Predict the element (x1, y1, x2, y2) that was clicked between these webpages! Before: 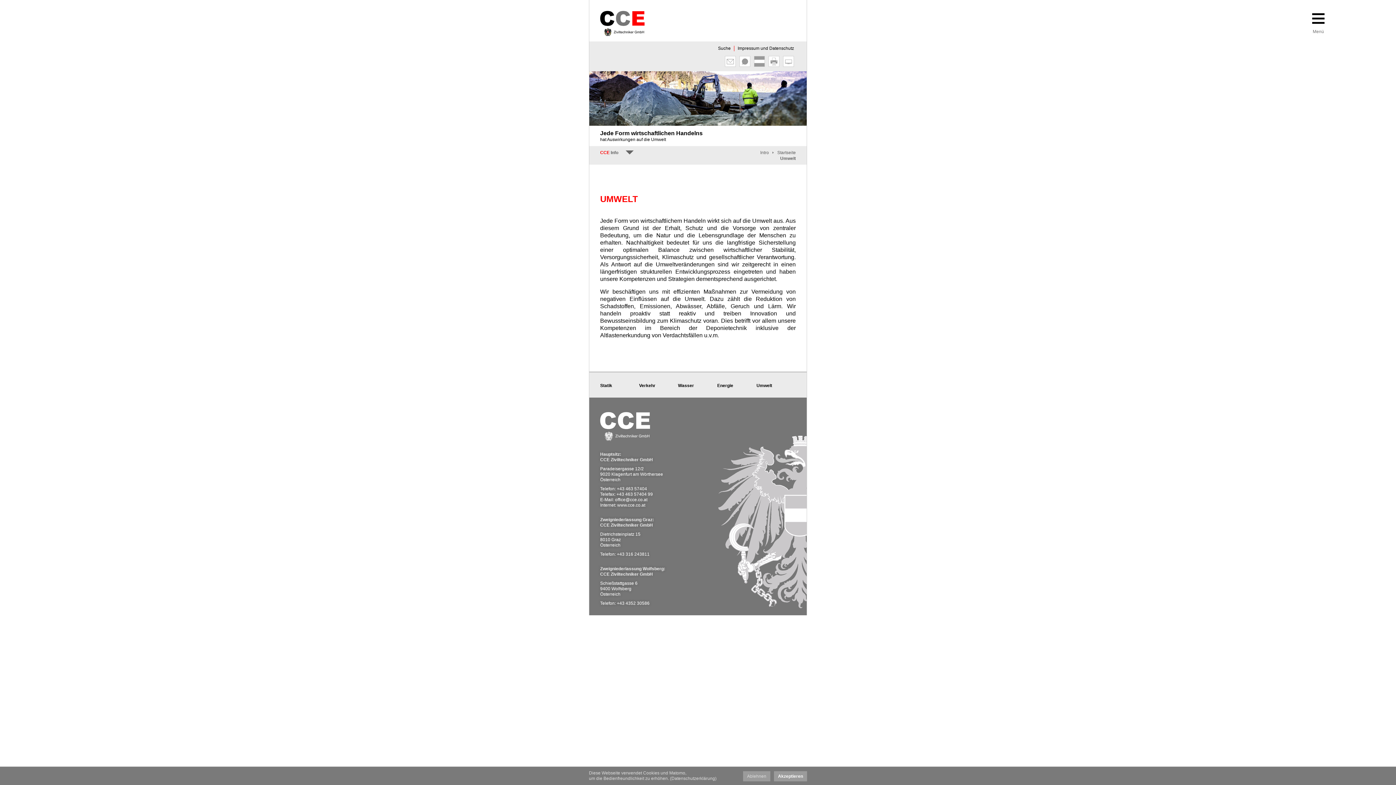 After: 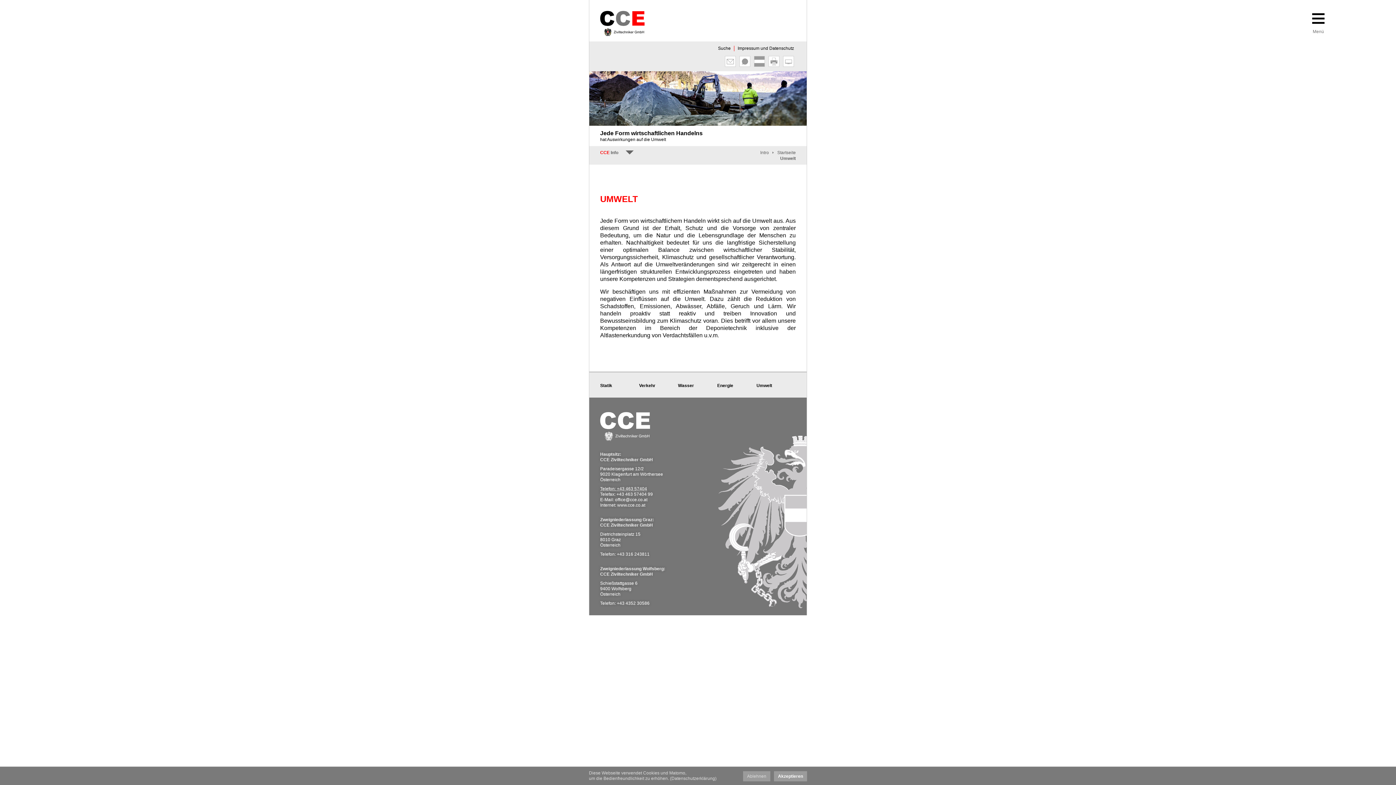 Action: label: Telefon: +43 463 57404 bbox: (600, 486, 796, 491)